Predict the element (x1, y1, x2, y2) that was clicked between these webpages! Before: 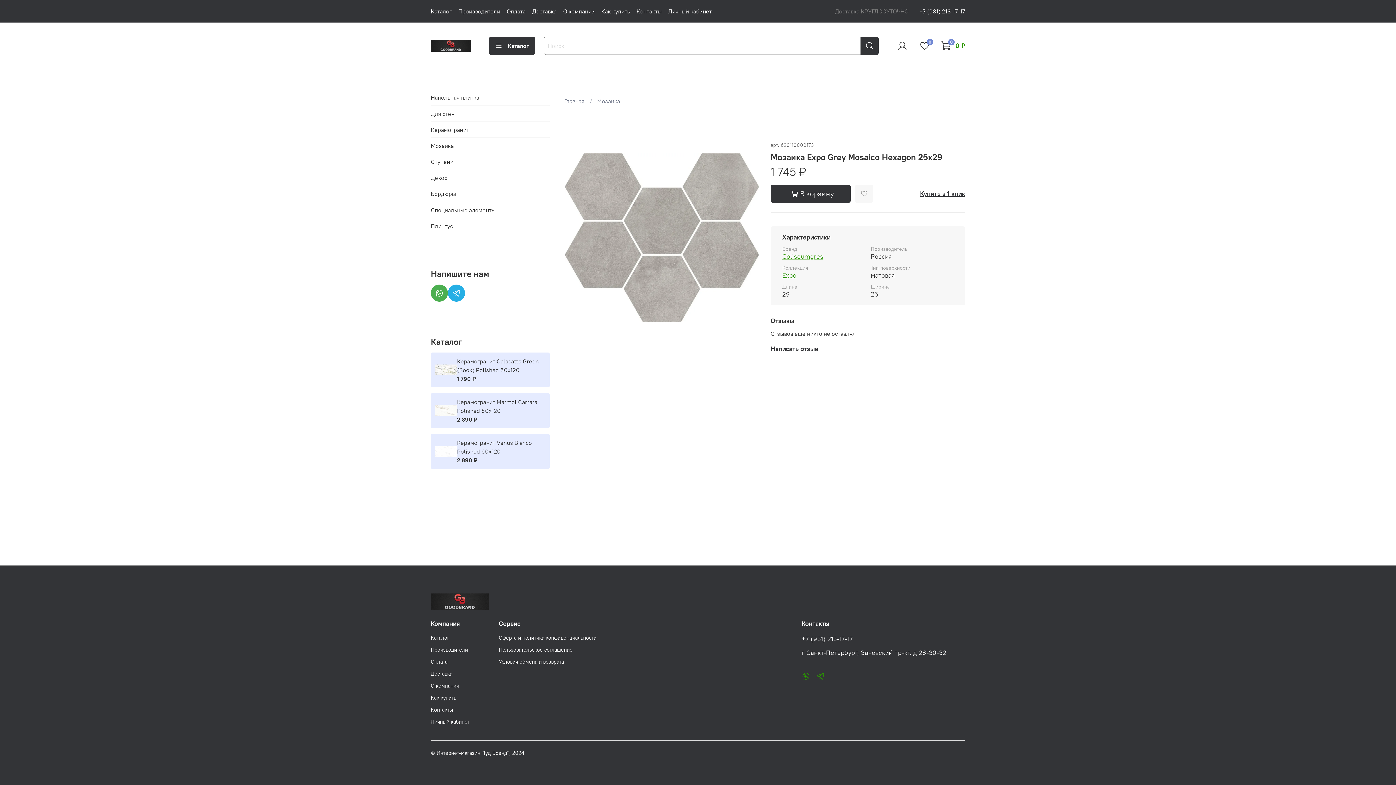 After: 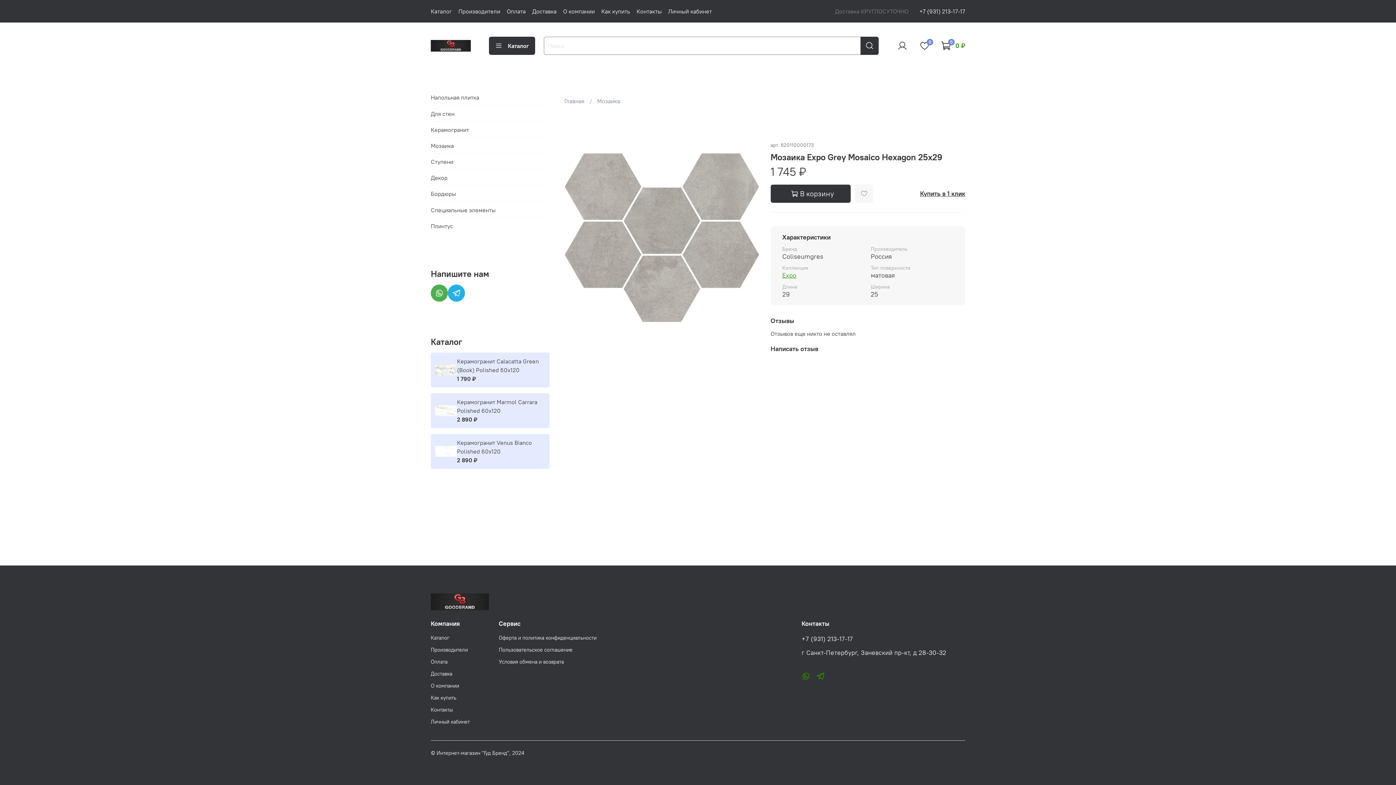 Action: bbox: (782, 252, 823, 260) label: Coliseumgres